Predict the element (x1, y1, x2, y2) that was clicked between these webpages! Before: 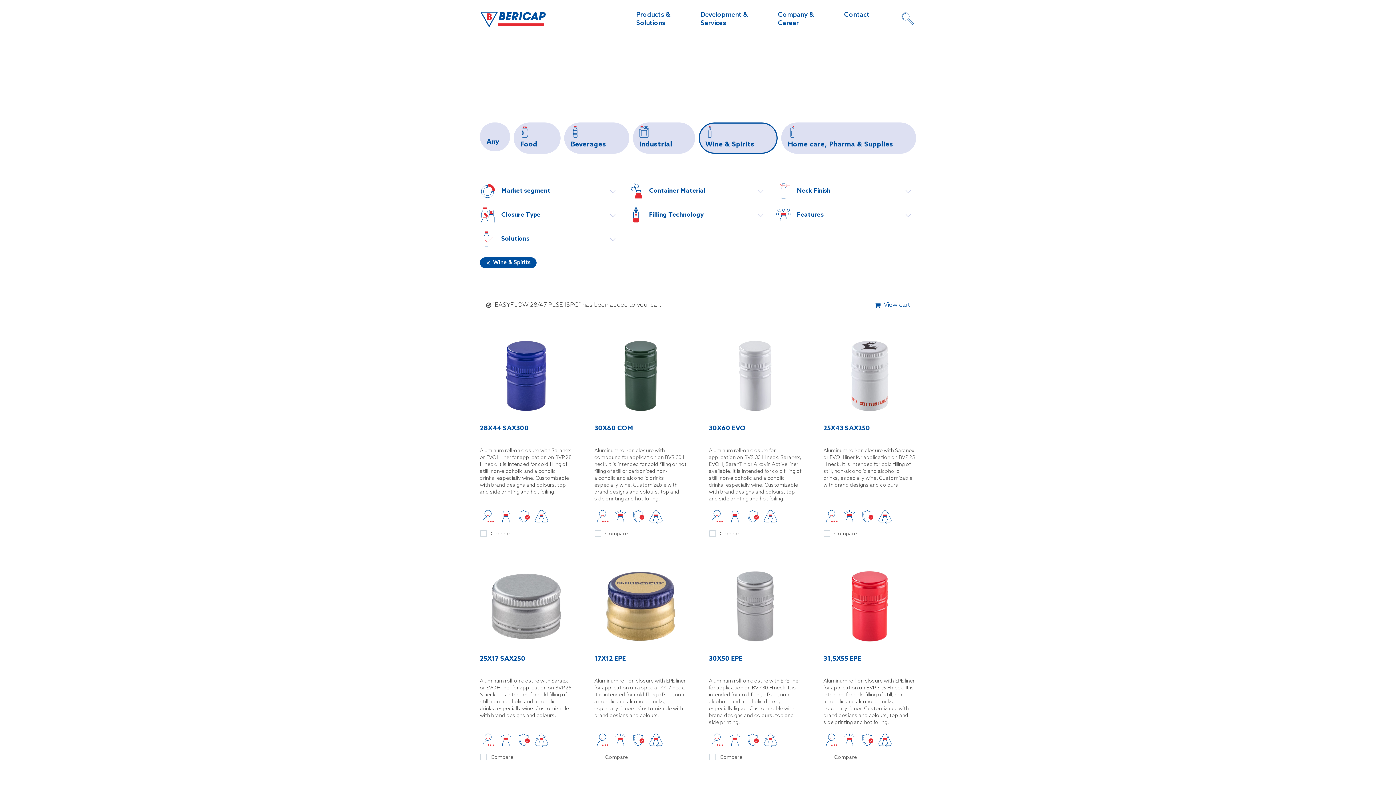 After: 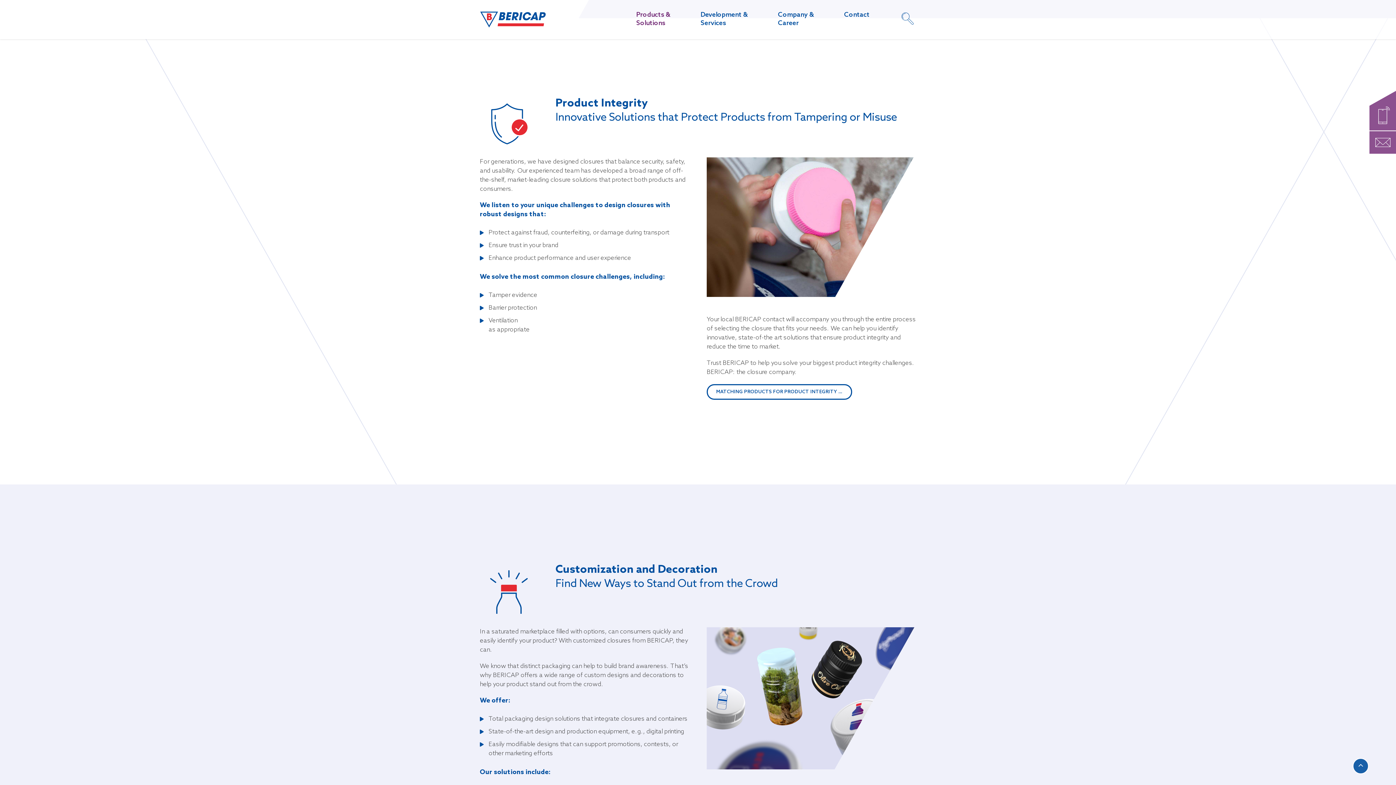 Action: bbox: (630, 509, 646, 516)